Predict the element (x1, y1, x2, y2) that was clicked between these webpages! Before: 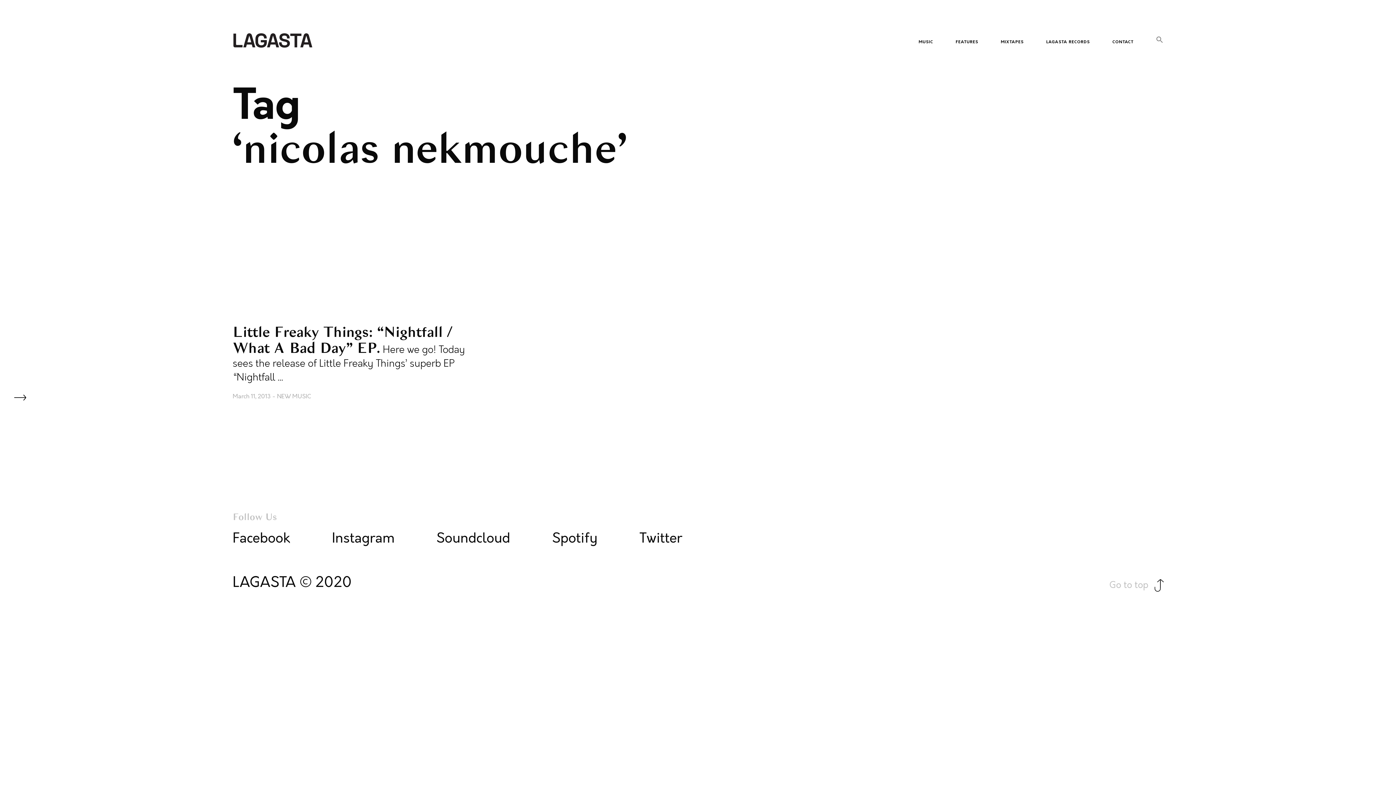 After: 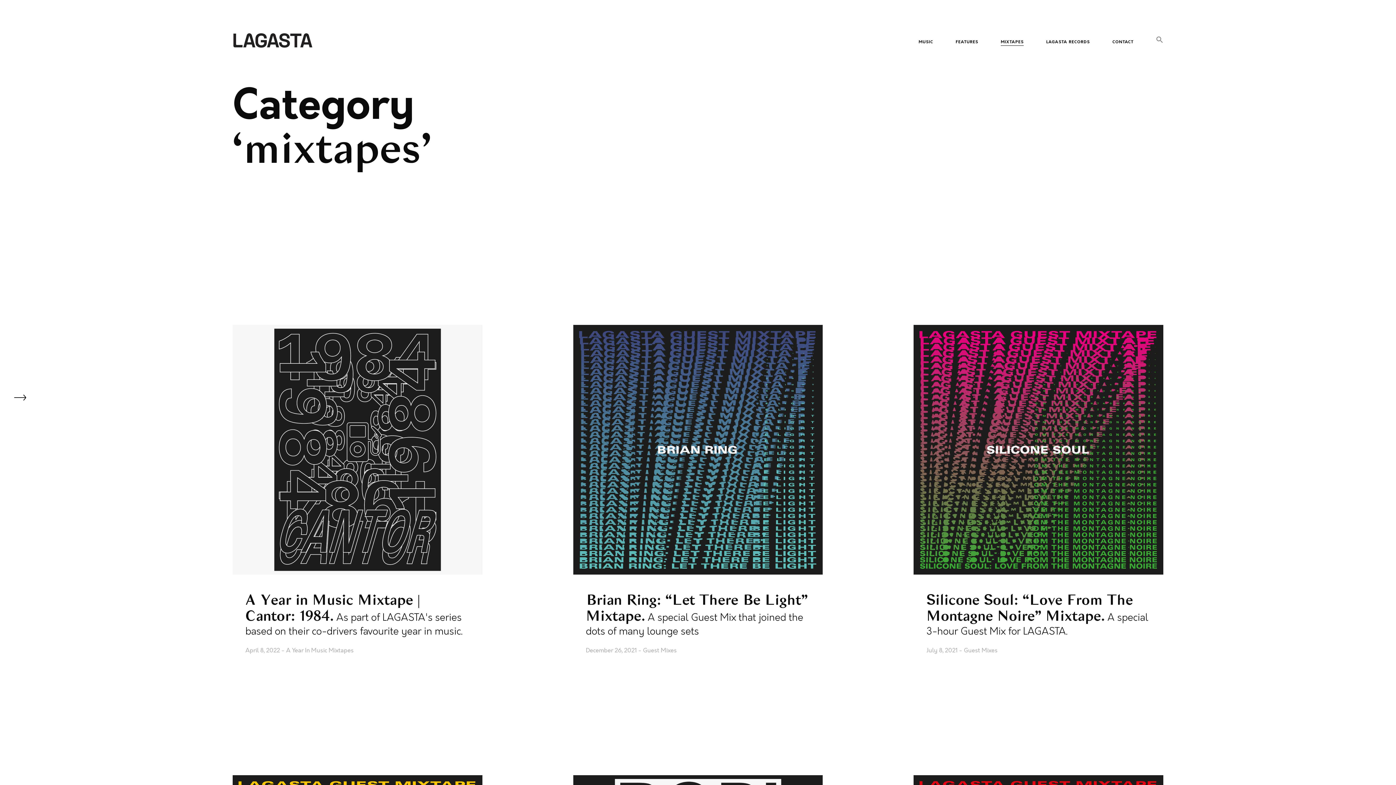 Action: label: MIXTAPES bbox: (1001, 40, 1024, 44)